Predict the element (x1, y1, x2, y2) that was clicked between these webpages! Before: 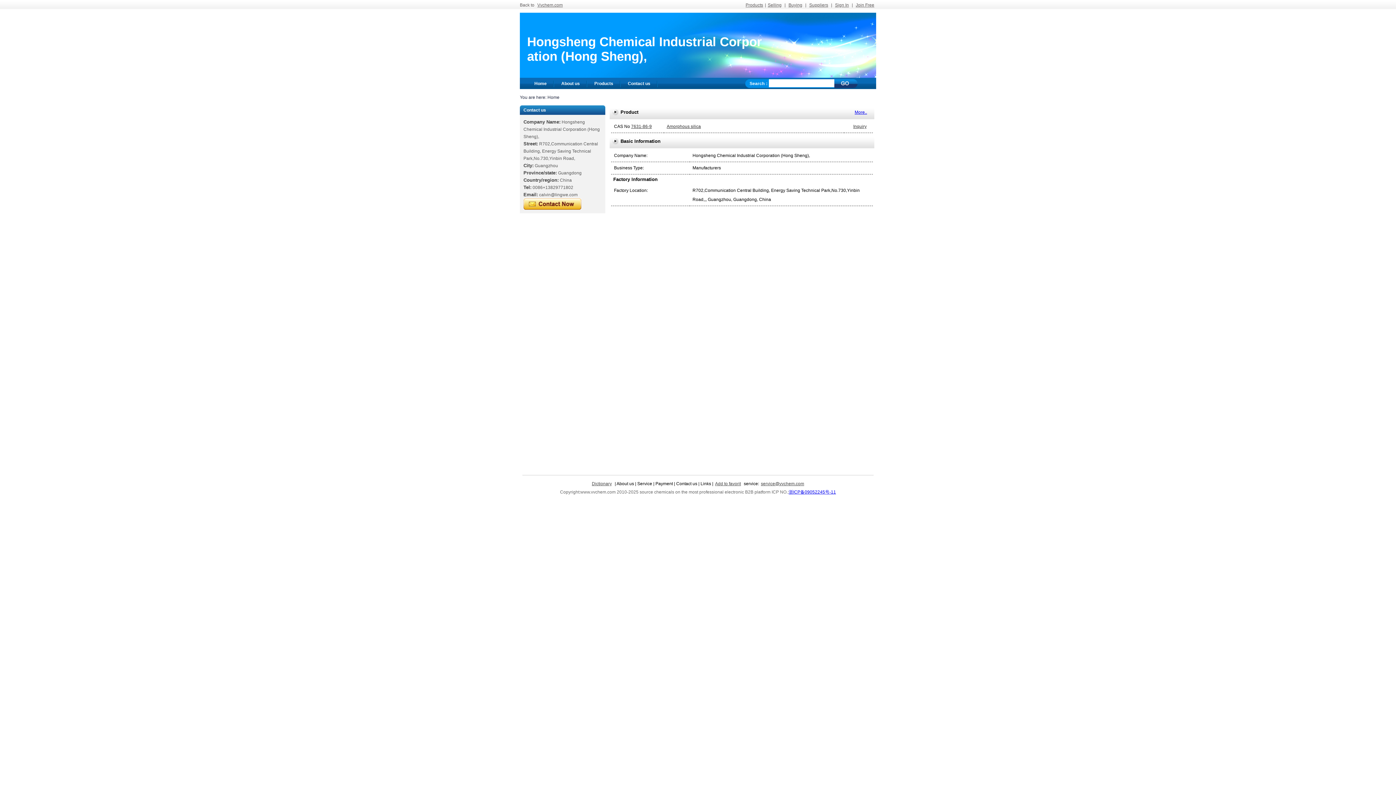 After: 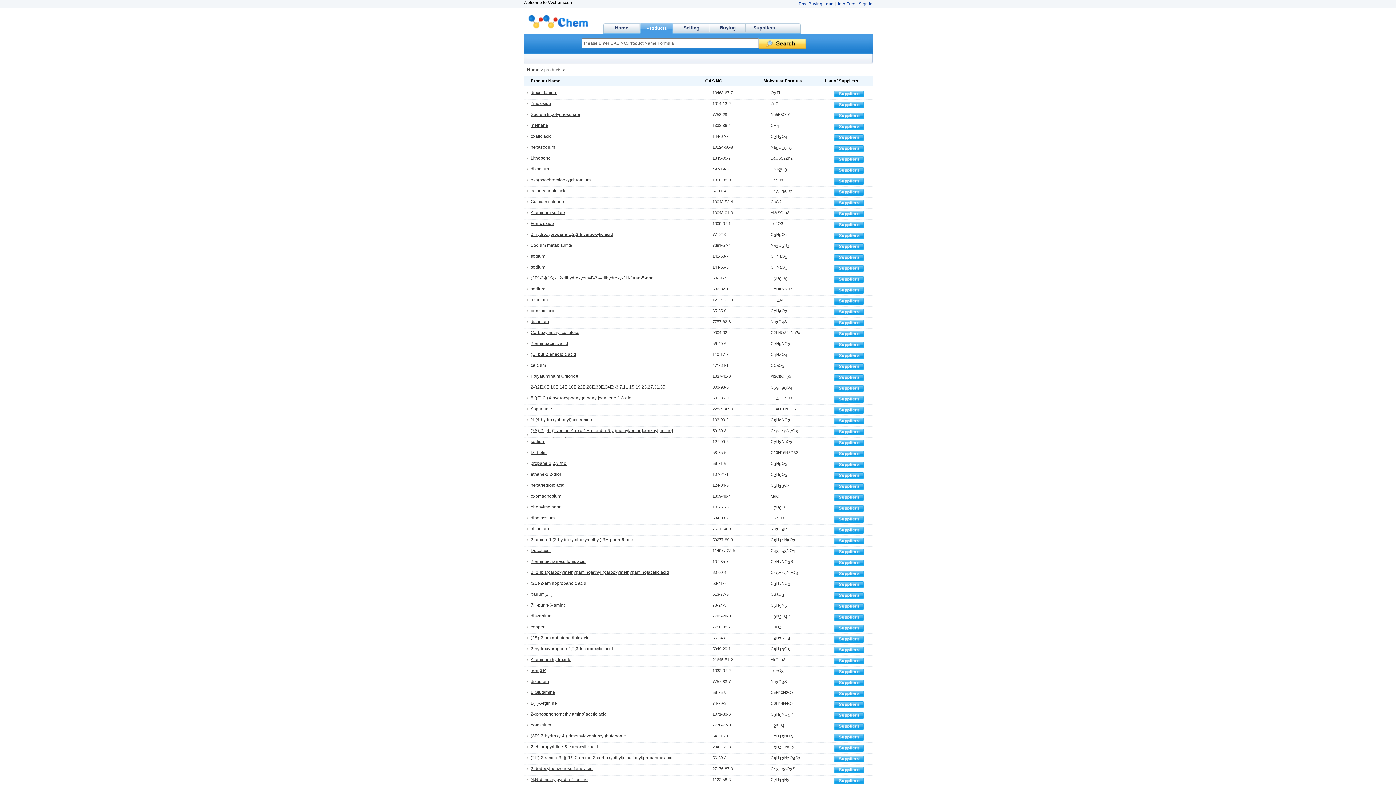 Action: label: Products bbox: (744, 2, 765, 7)